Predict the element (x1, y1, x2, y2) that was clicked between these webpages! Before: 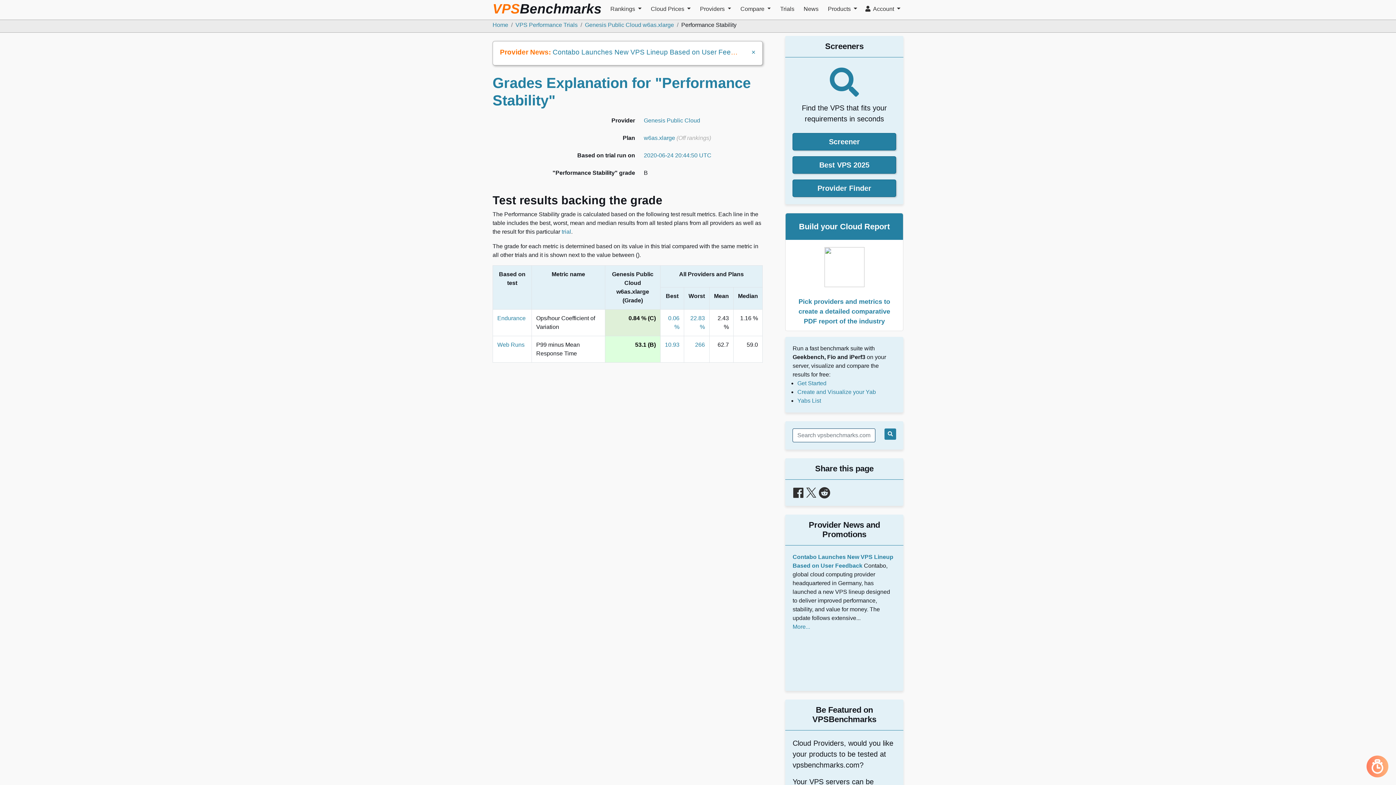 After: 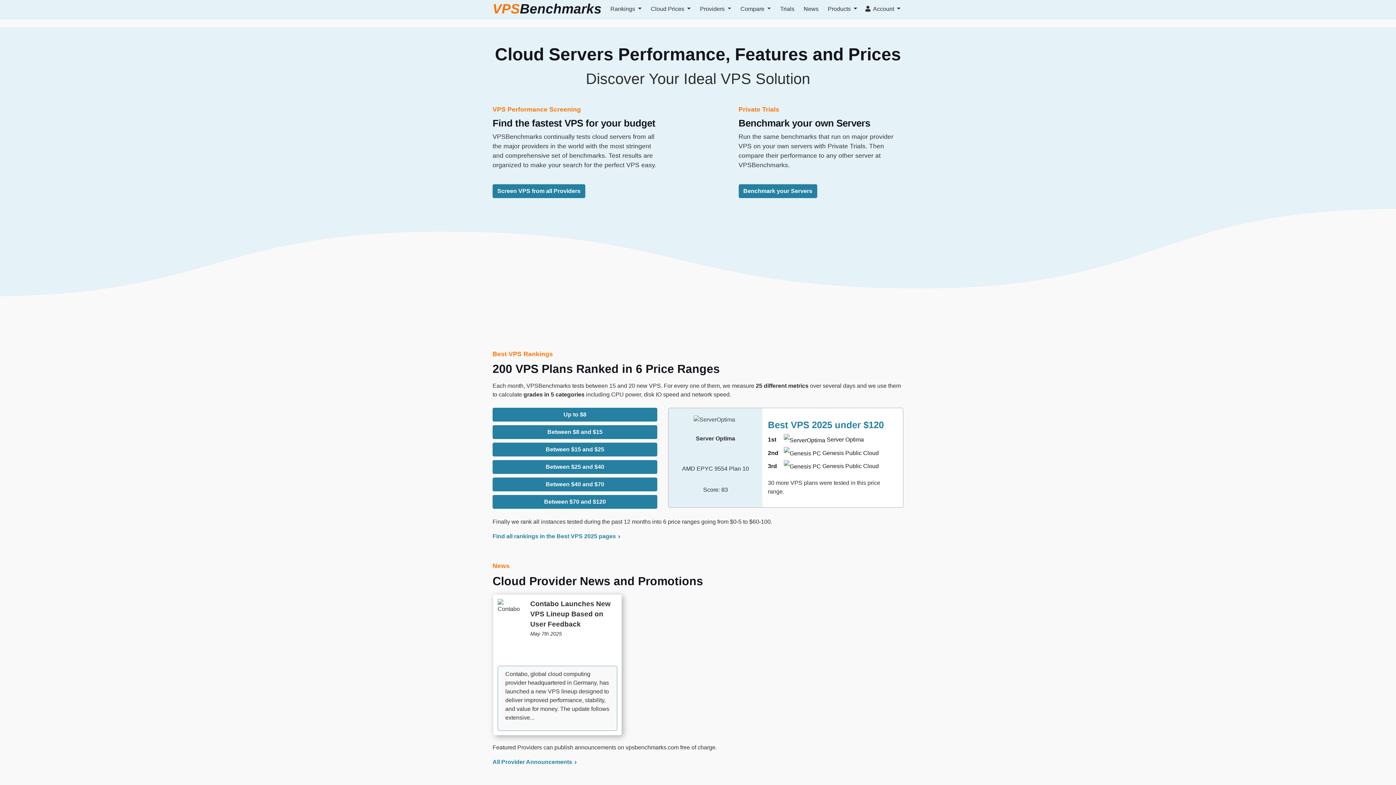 Action: bbox: (492, 0, 601, 19) label: VPSBenchmarks